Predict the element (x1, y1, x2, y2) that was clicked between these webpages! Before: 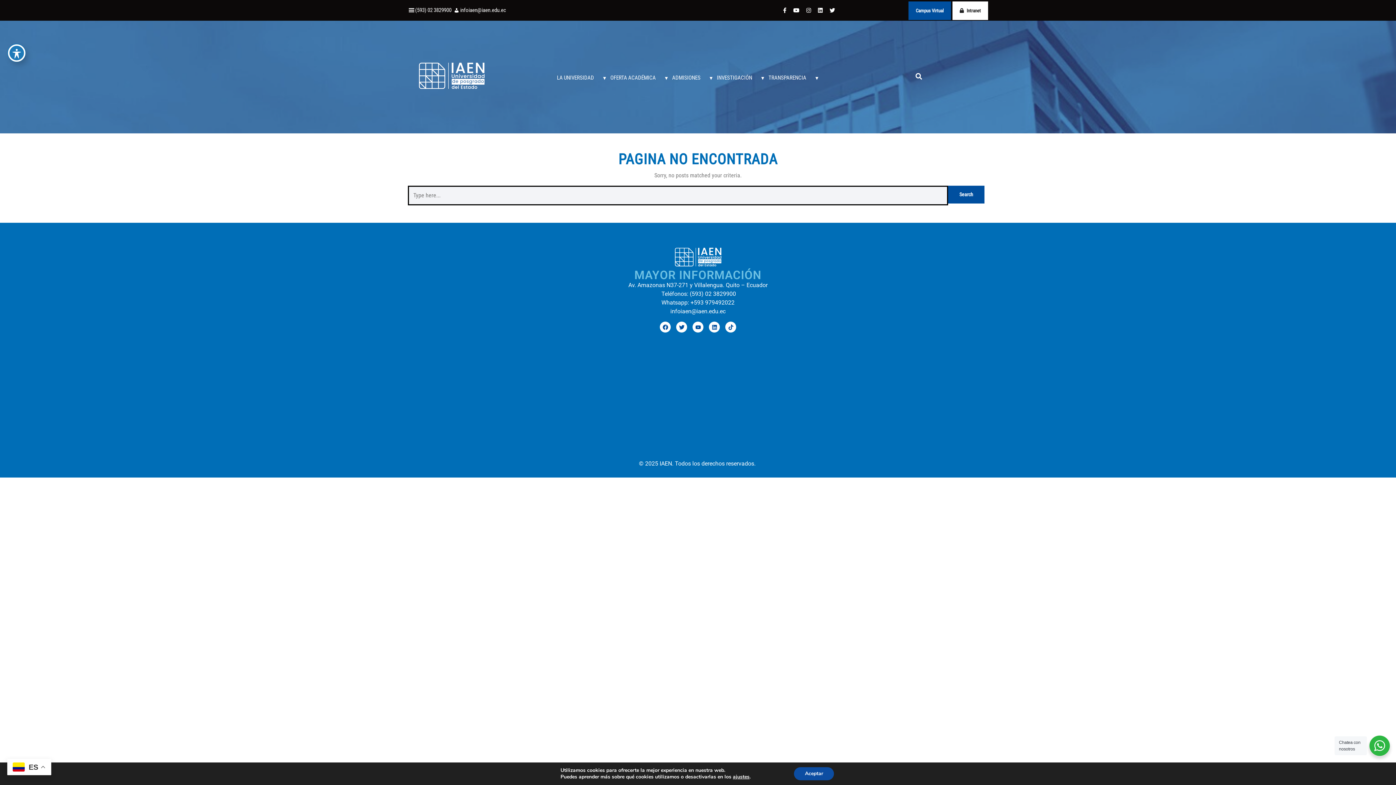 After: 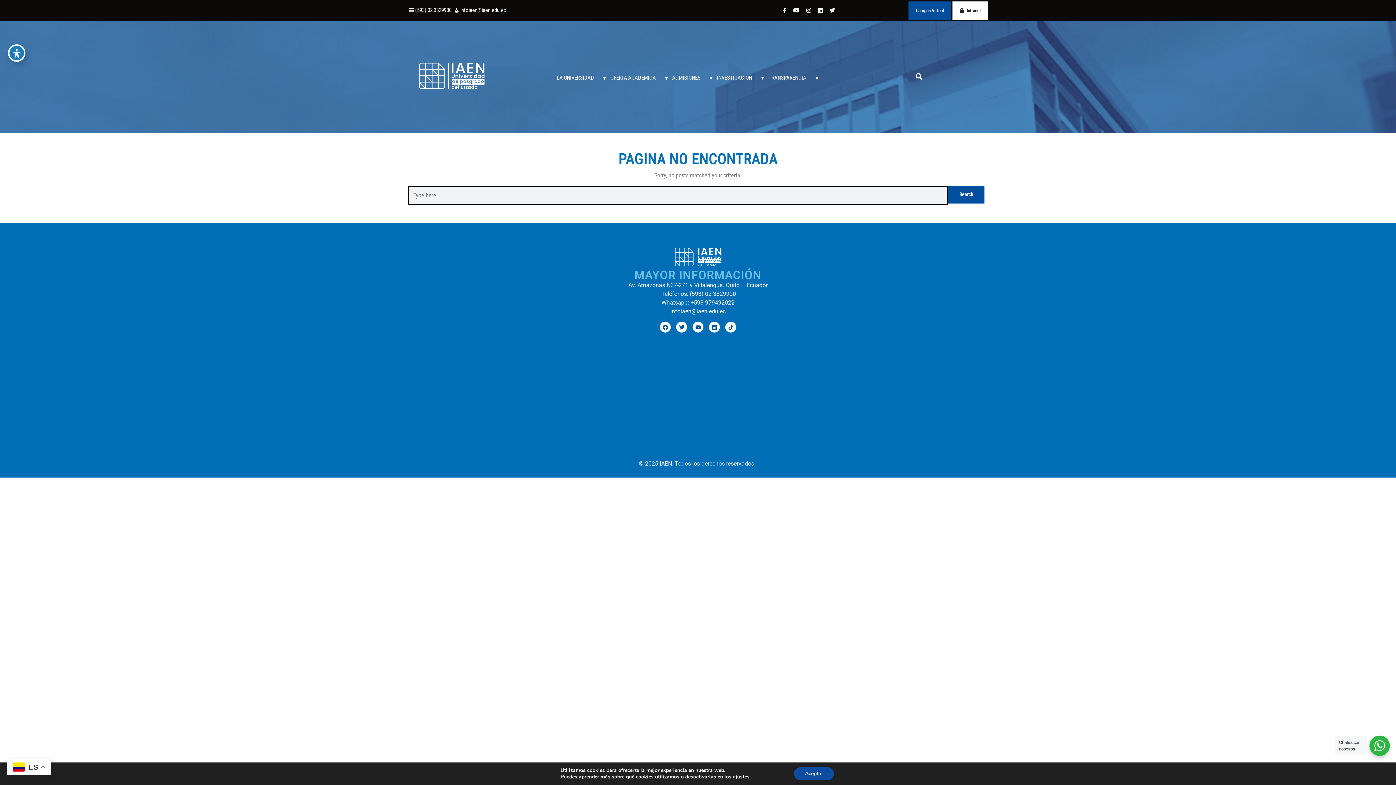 Action: label: infoiaen@iaen.edu.ec bbox: (670, 308, 725, 314)